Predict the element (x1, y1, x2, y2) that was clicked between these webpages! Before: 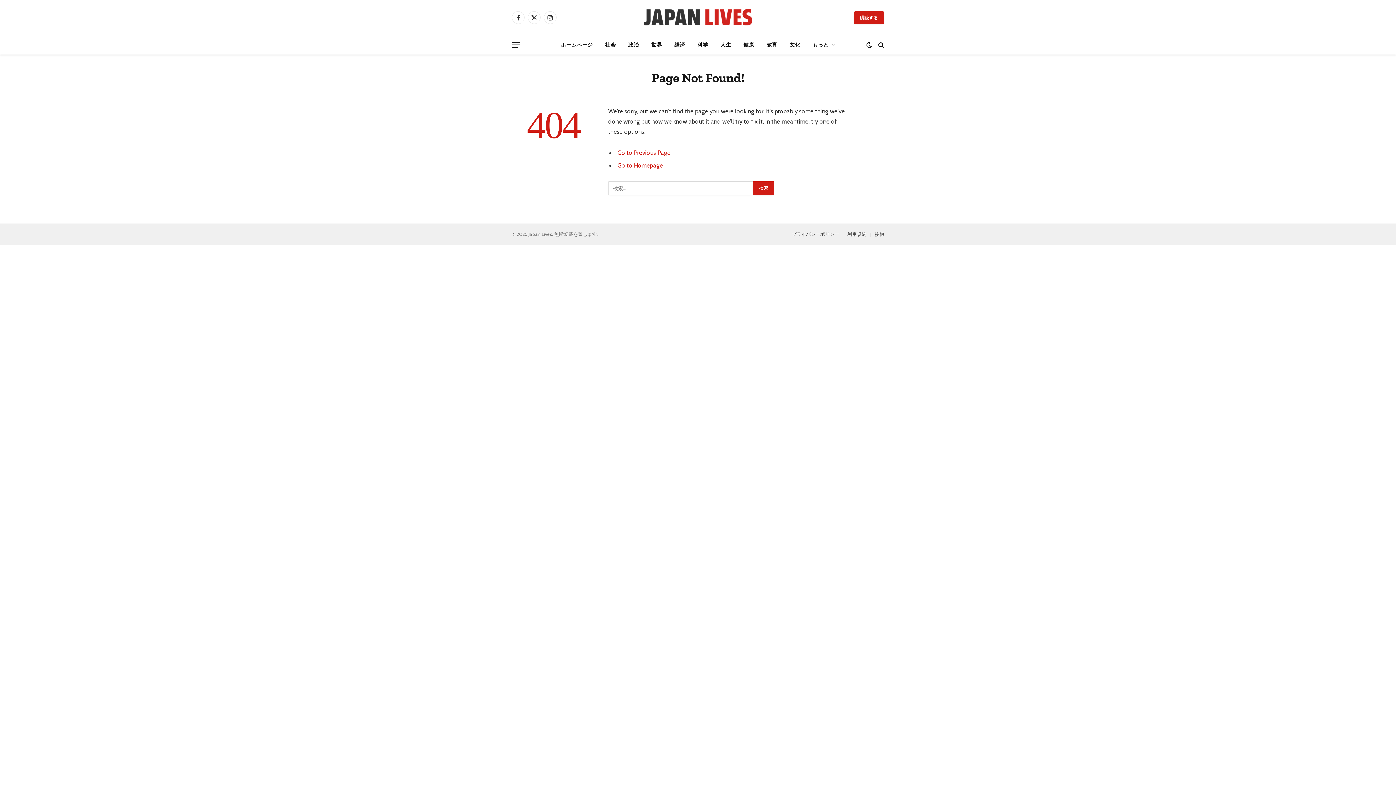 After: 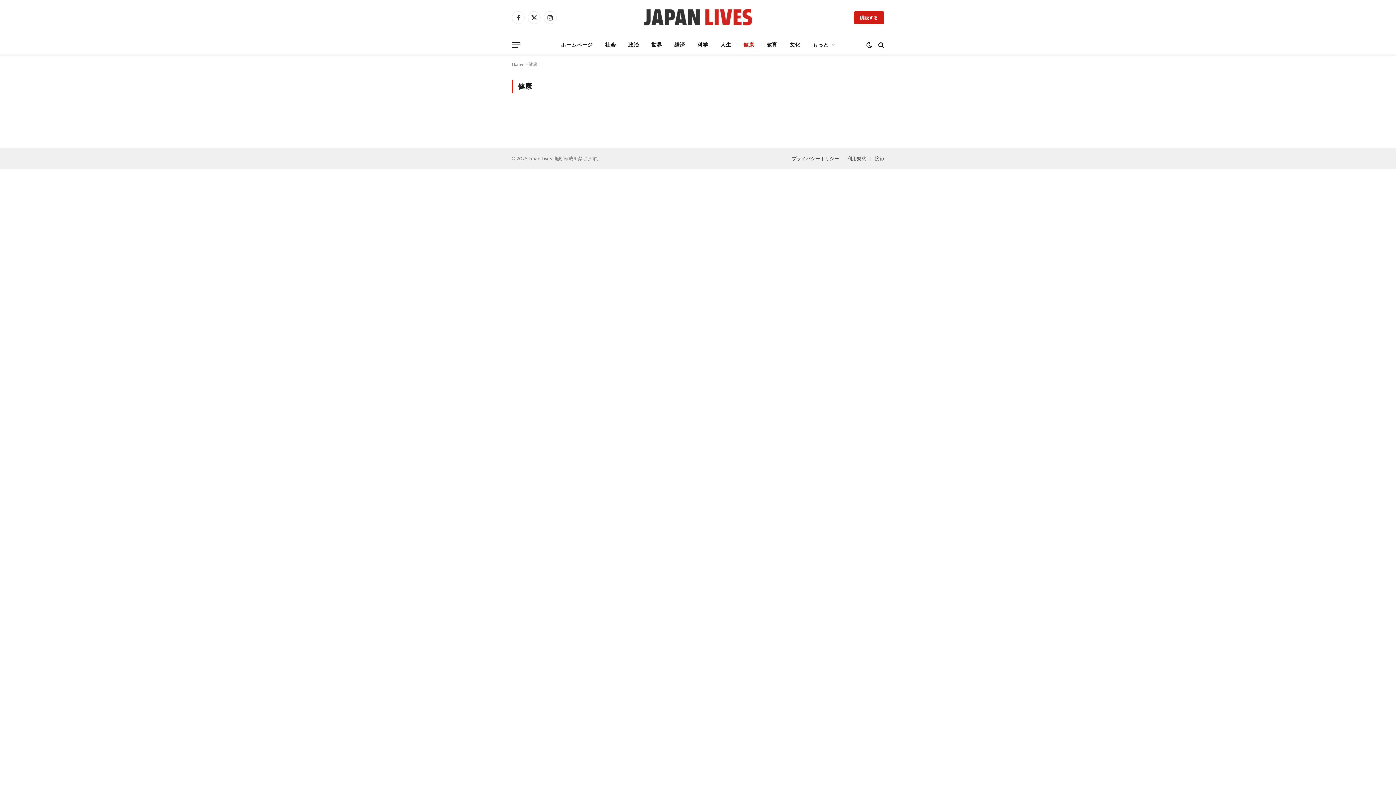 Action: label: 健康 bbox: (737, 35, 760, 54)